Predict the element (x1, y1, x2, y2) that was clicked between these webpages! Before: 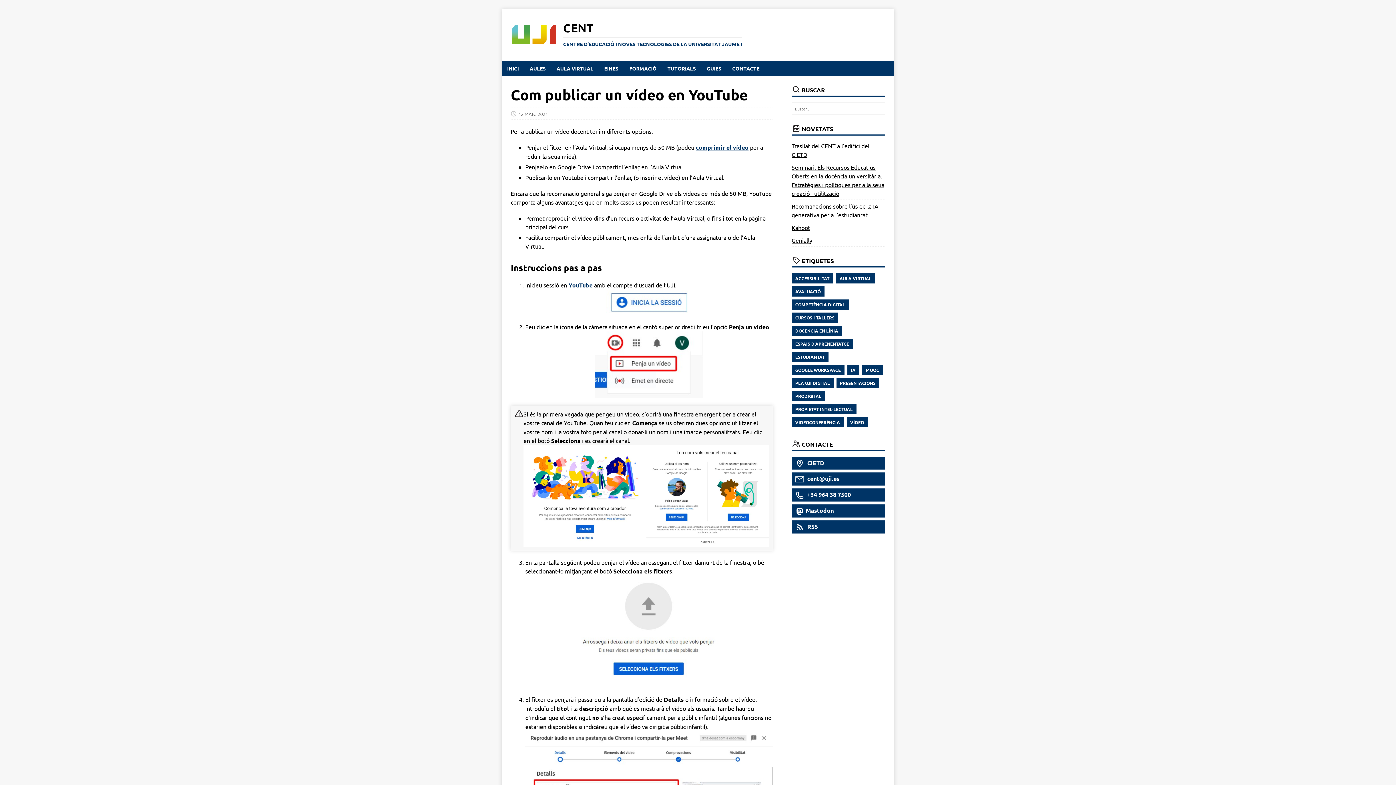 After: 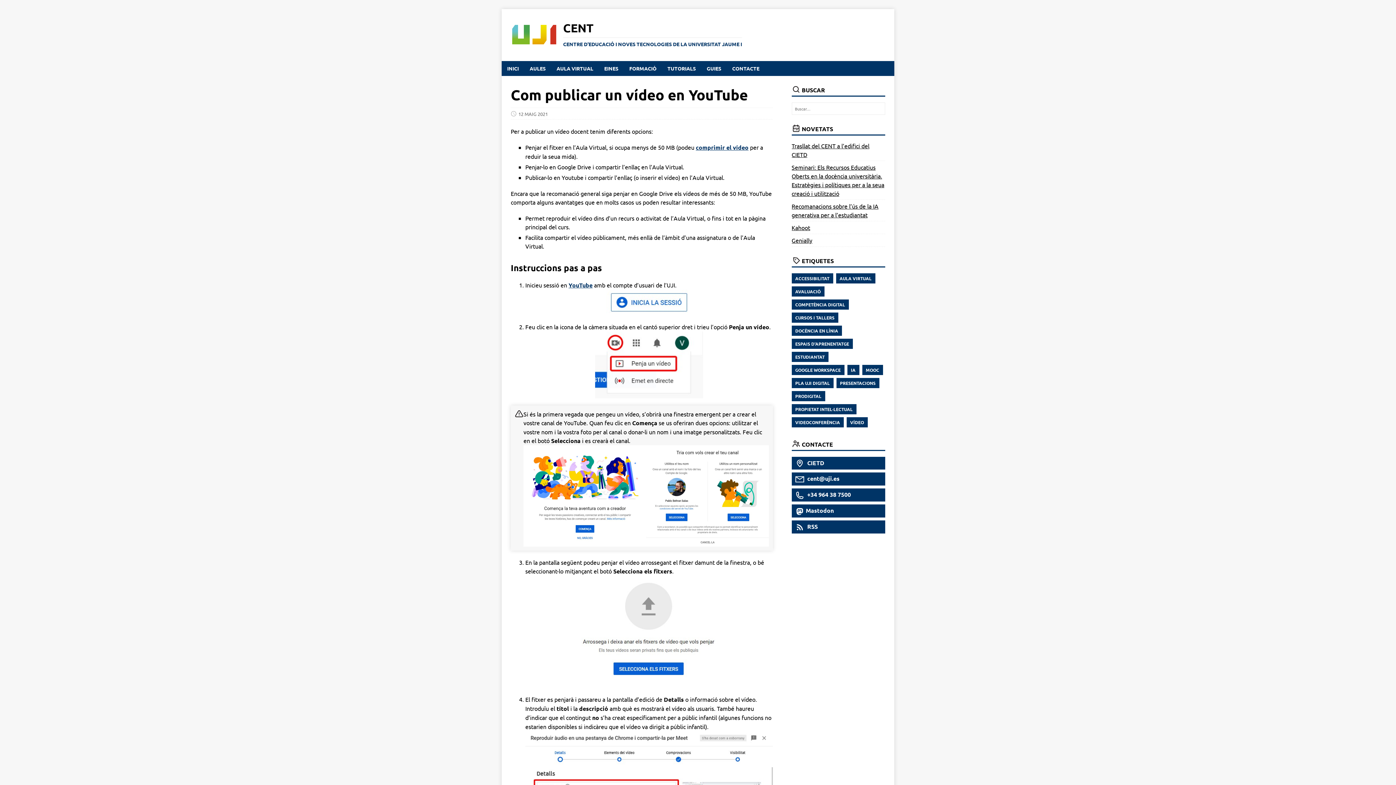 Action: bbox: (791, 520, 885, 533) label:  RSS